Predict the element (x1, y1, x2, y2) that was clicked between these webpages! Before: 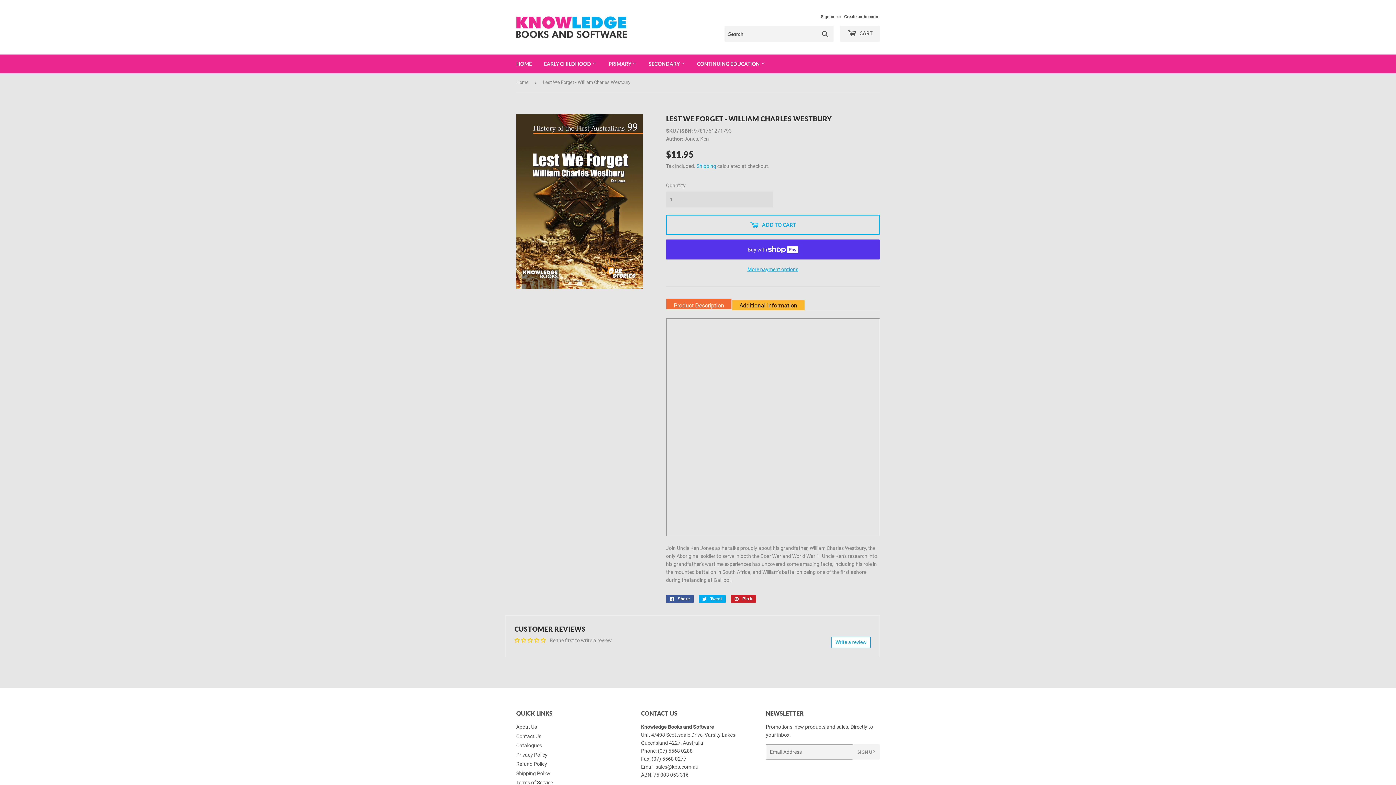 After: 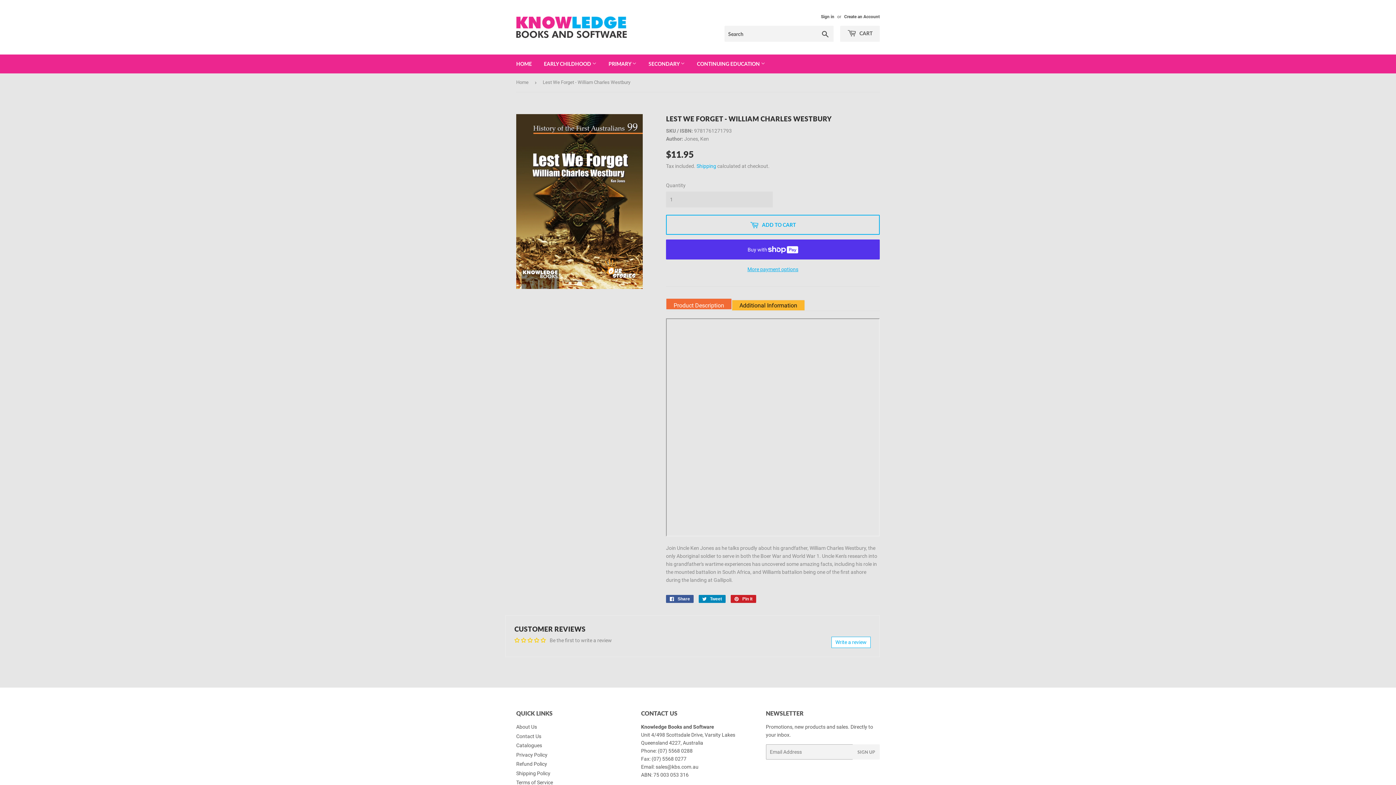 Action: label:  Tweet
Tweet on Twitter bbox: (698, 595, 725, 603)